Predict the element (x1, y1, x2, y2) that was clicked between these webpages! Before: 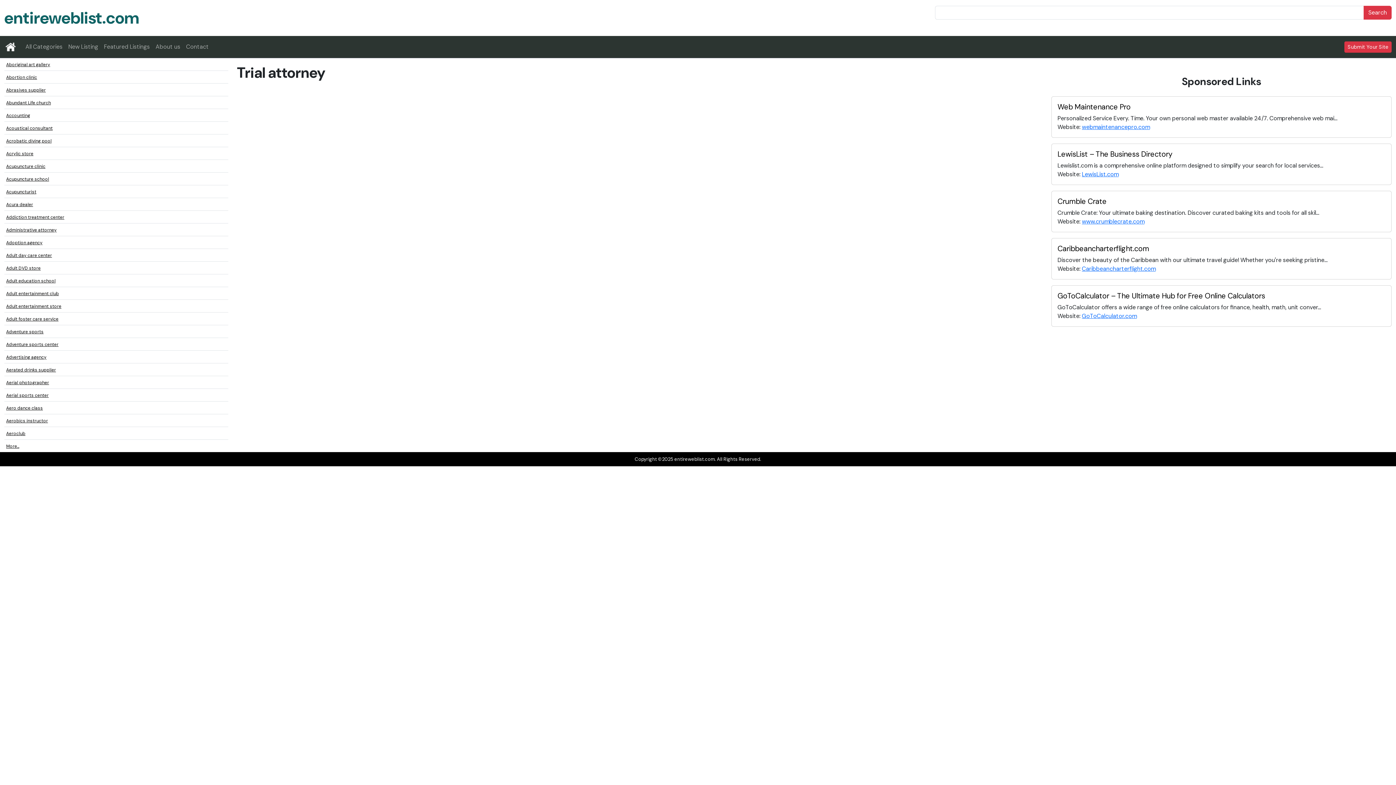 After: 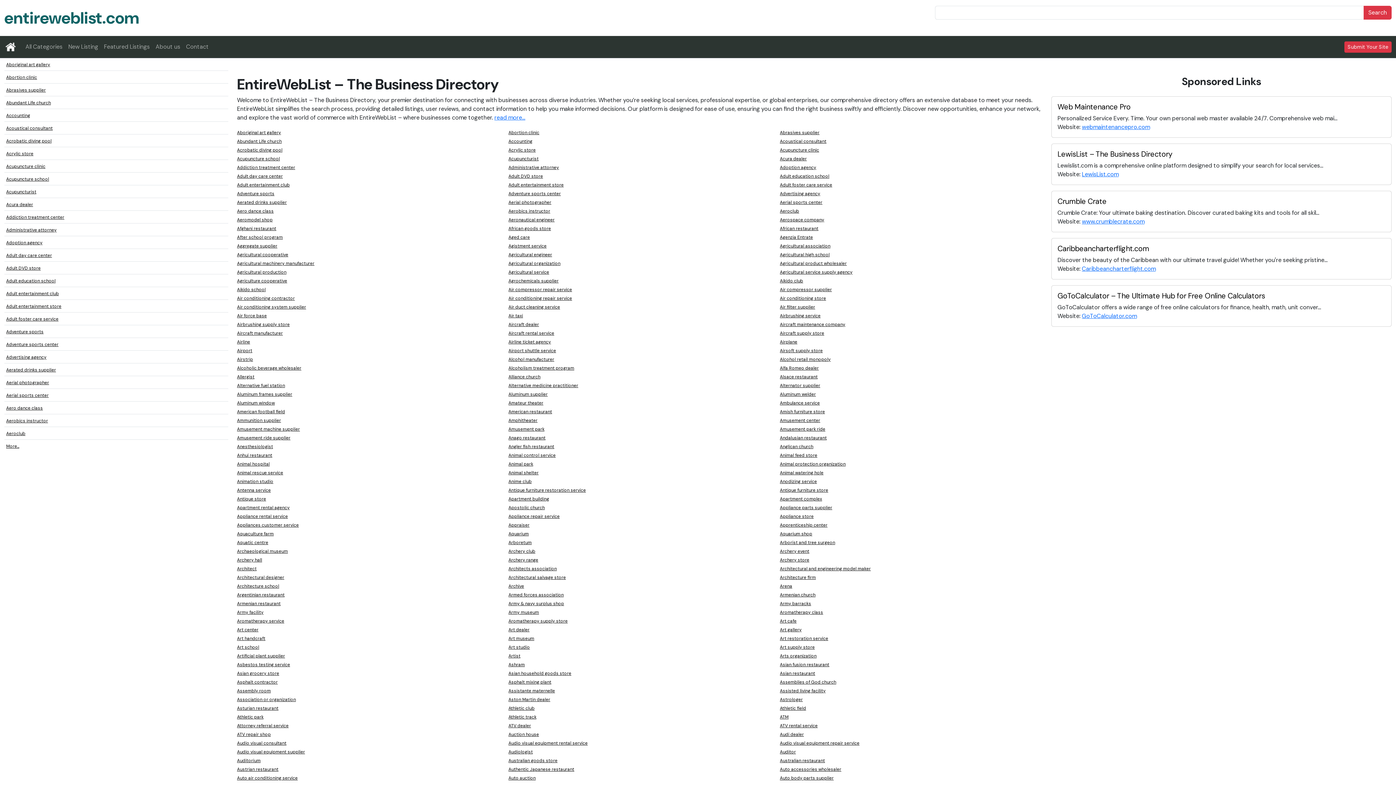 Action: bbox: (4, 38, 16, 54)